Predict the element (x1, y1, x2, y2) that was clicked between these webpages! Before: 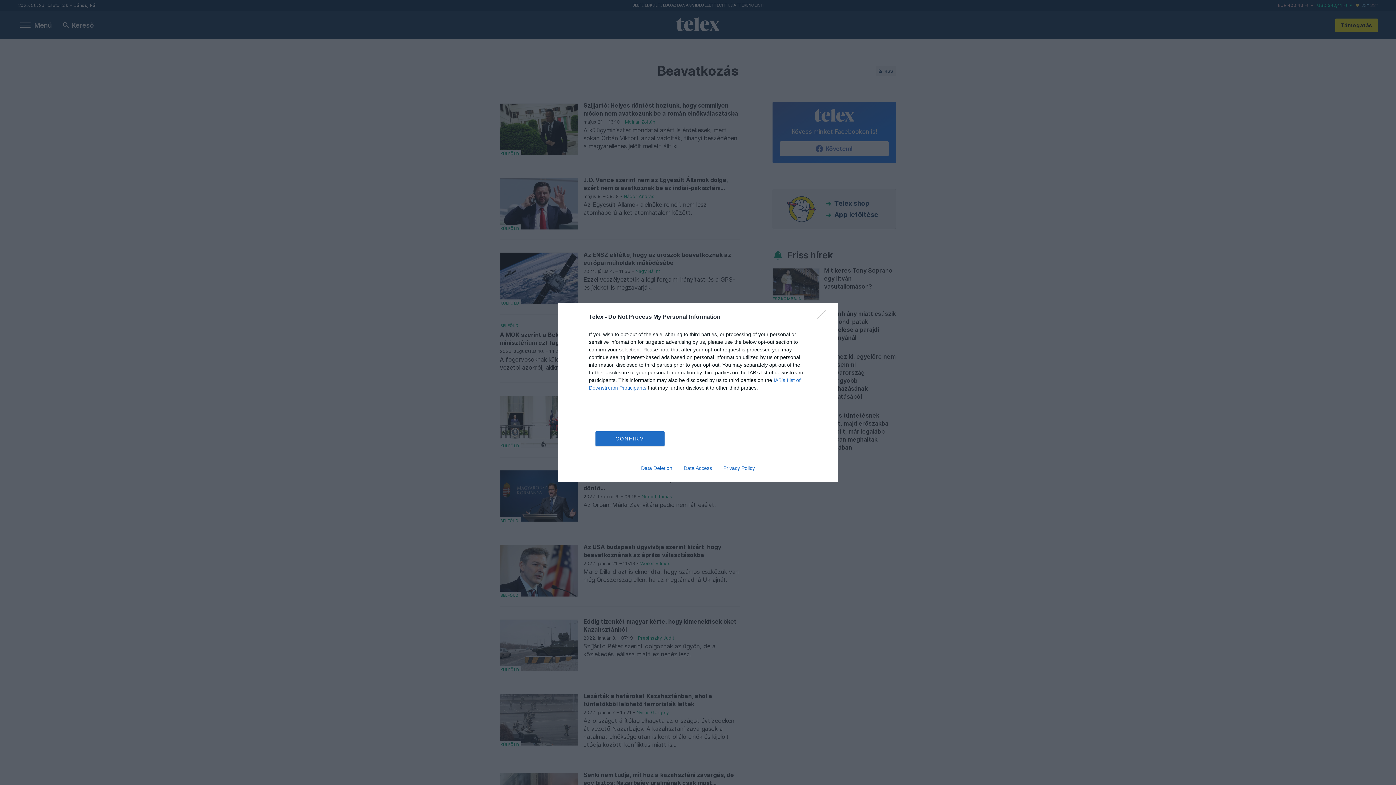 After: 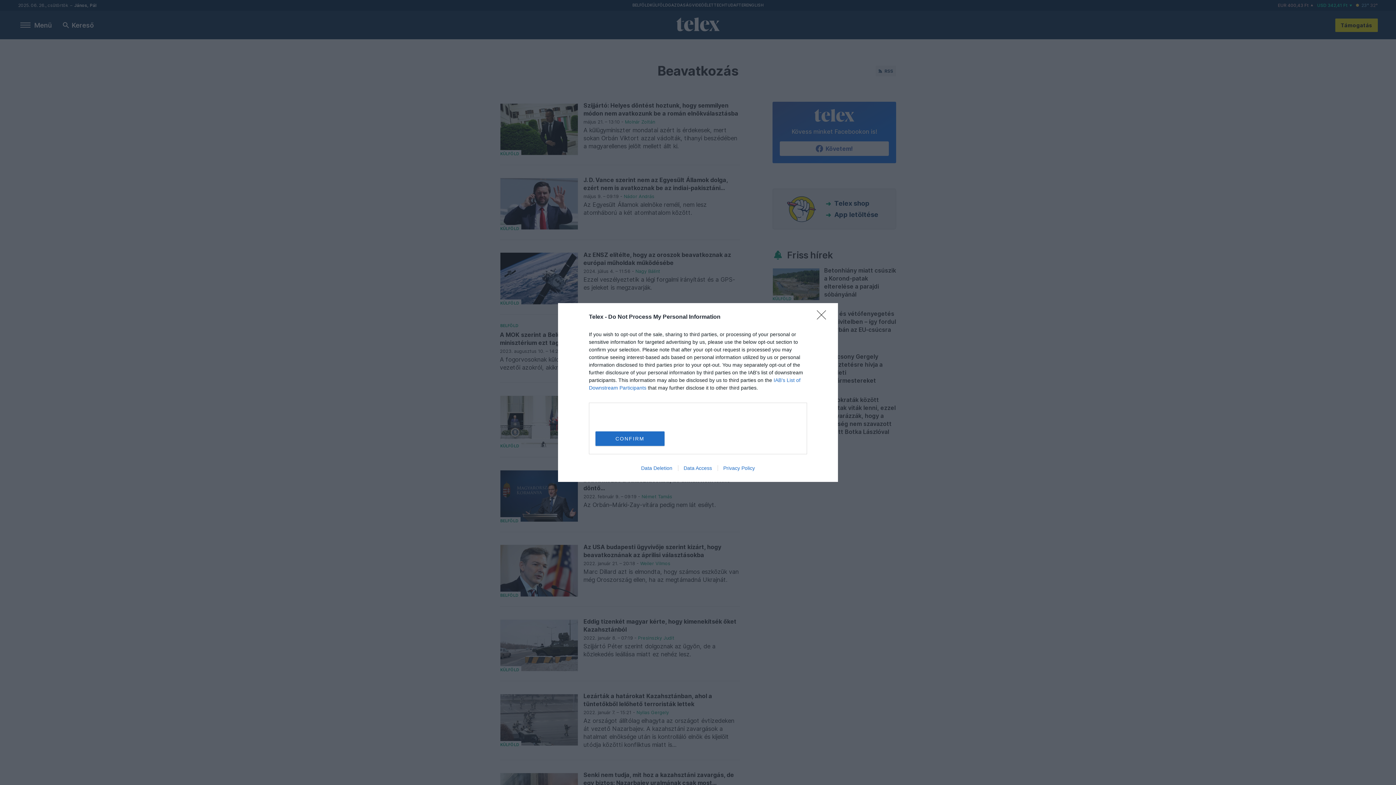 Action: label: Privacy Policy bbox: (717, 465, 760, 471)